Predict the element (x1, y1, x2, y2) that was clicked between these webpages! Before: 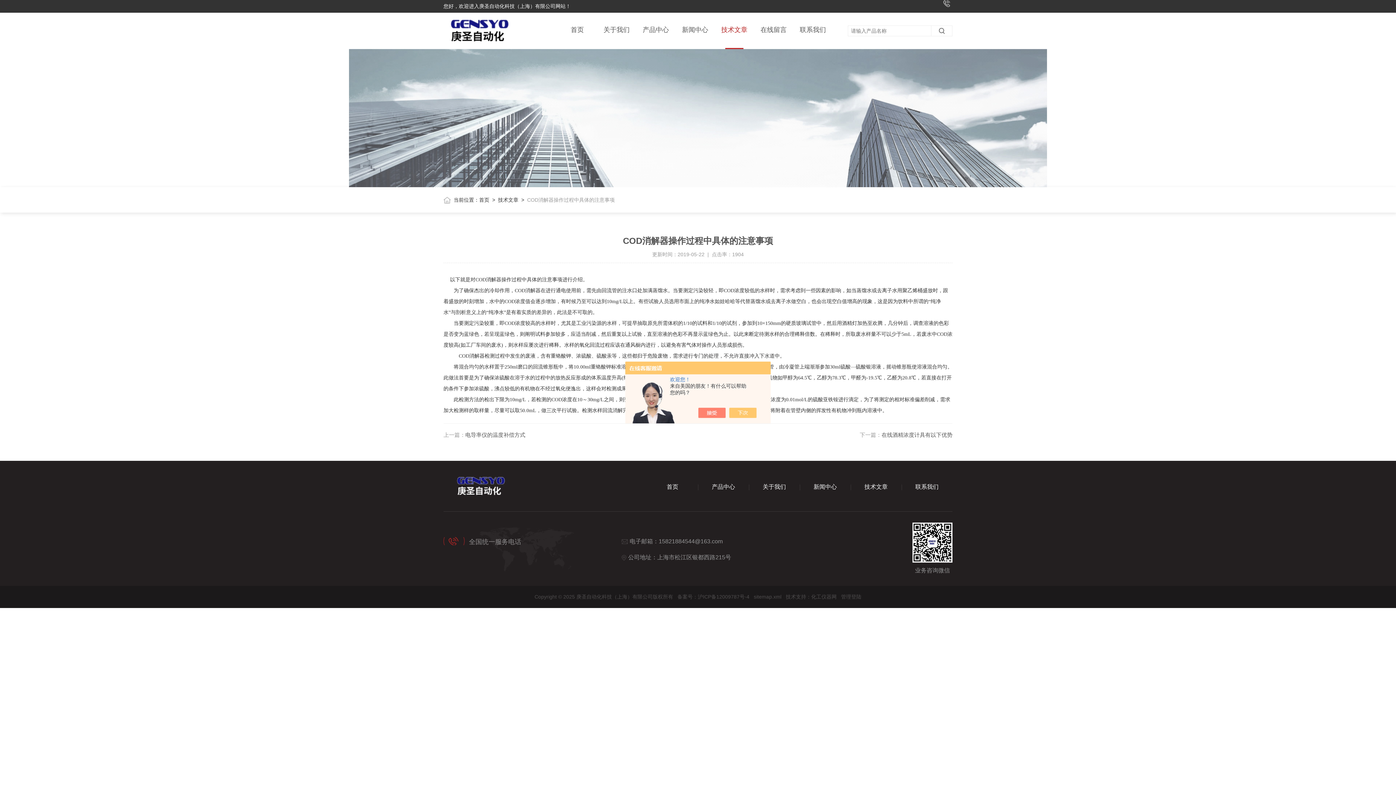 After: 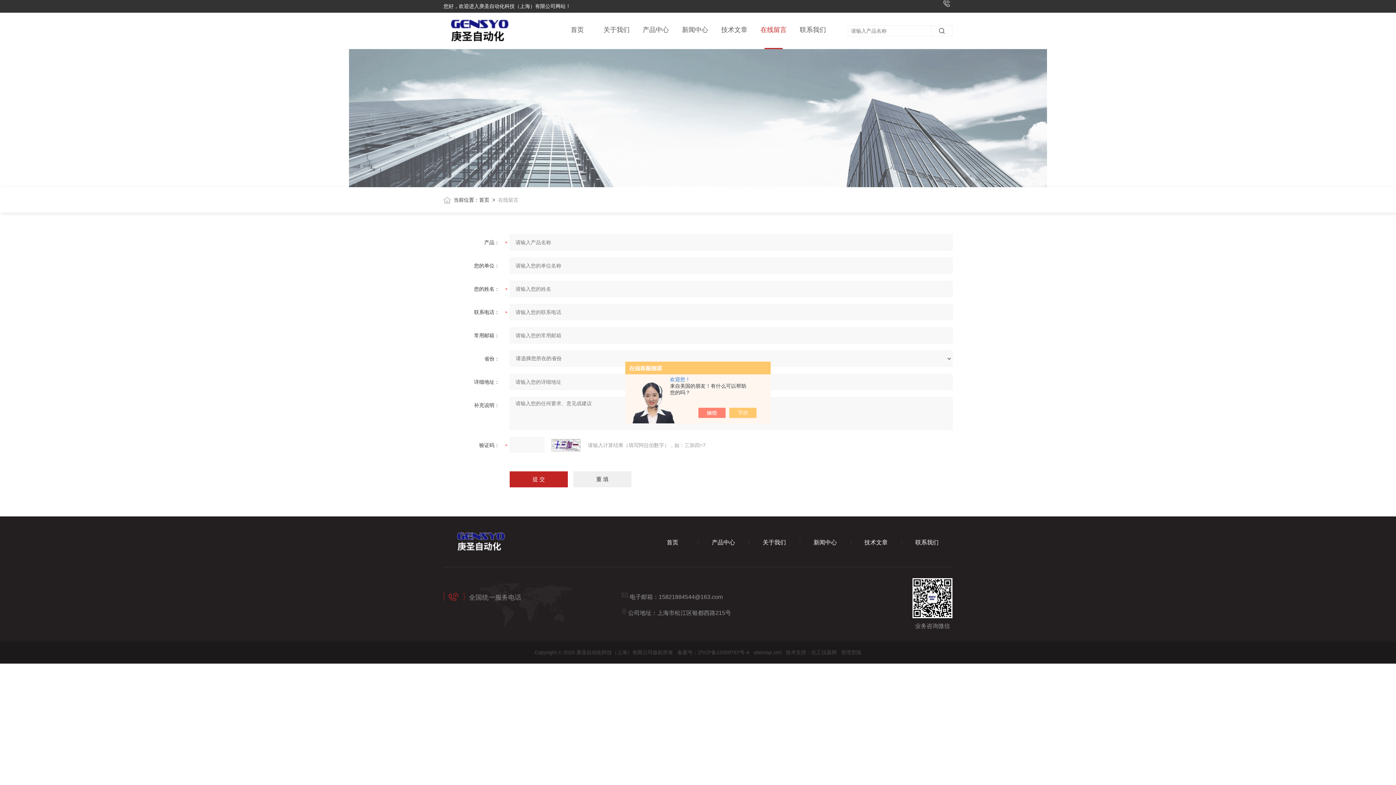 Action: label: 在线留言 bbox: (754, 12, 793, 49)